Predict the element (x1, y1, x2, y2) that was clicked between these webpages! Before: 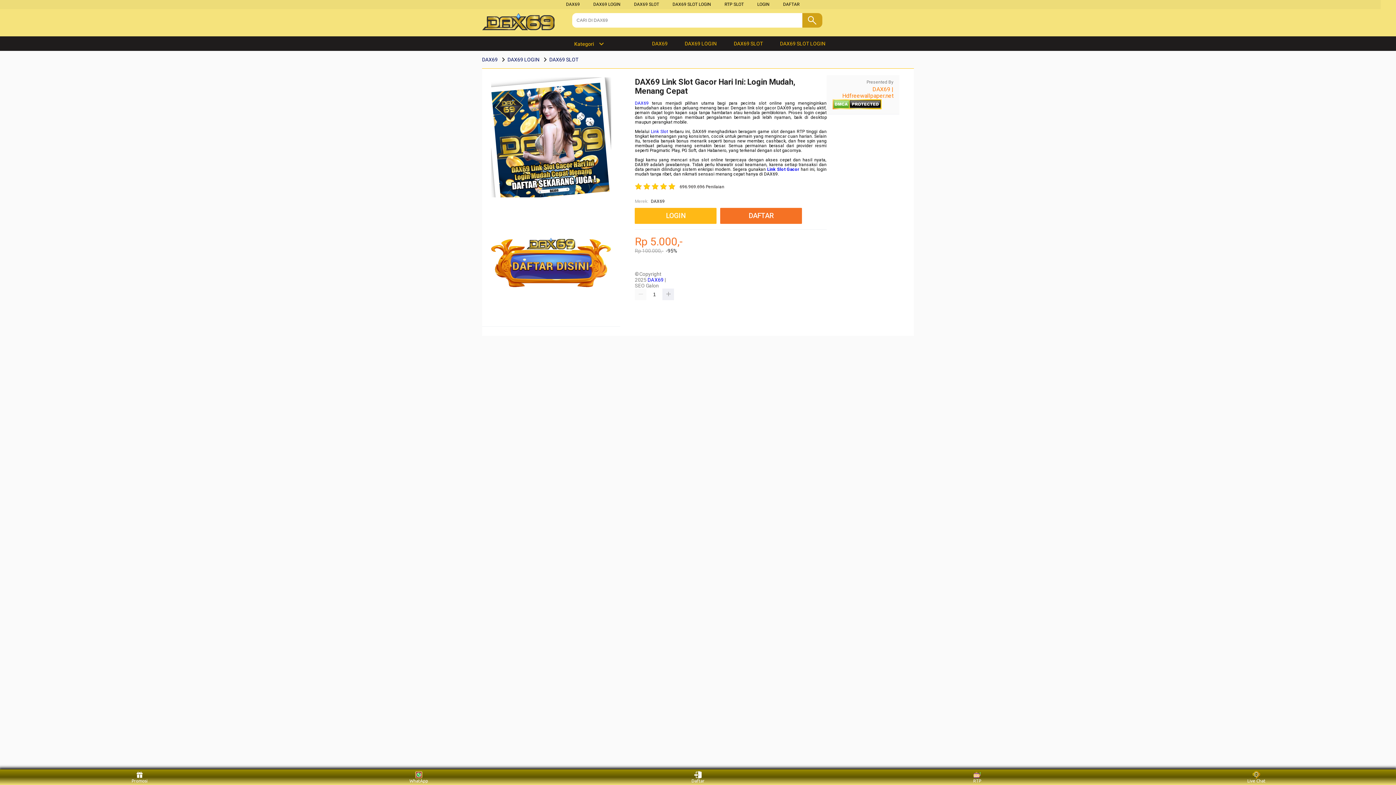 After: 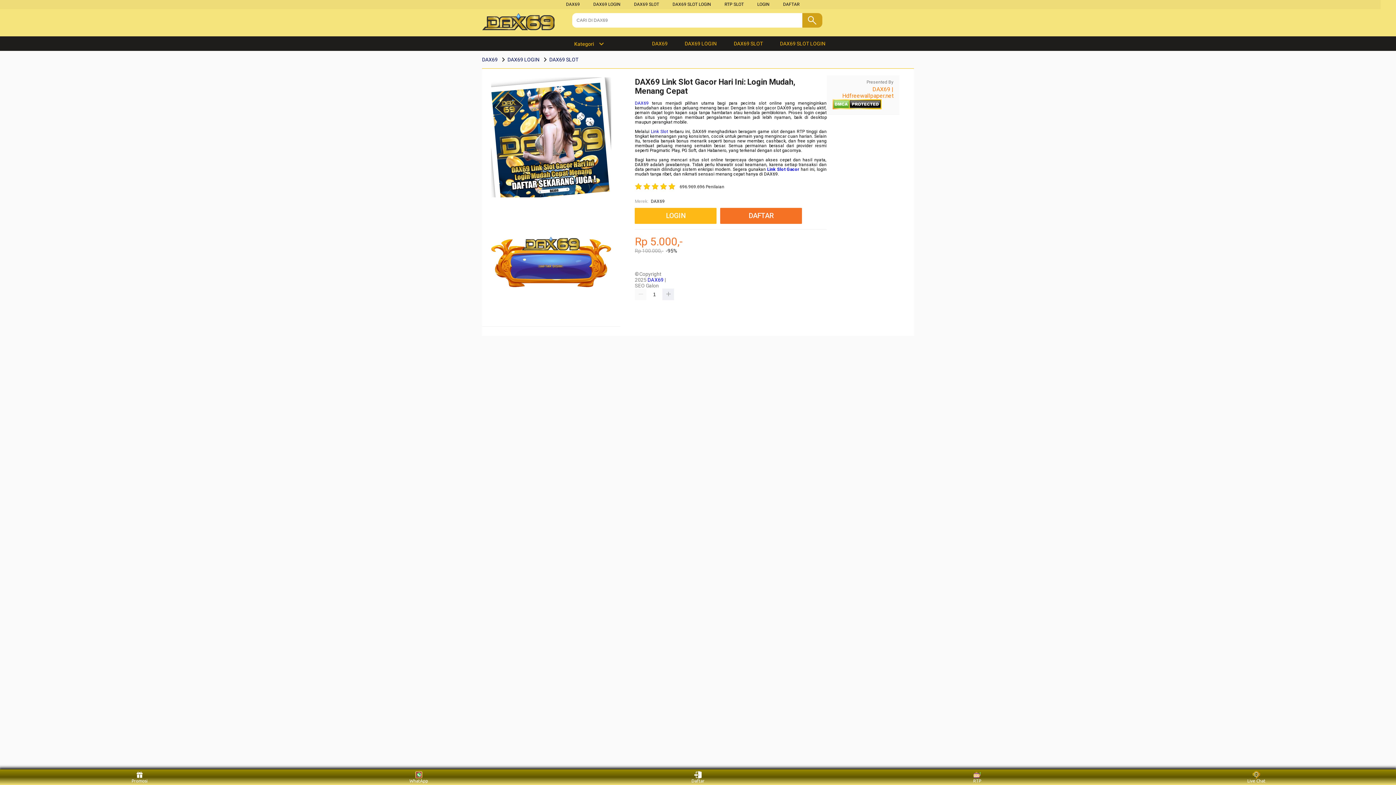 Action: bbox: (480, 56, 499, 62) label: DAX69